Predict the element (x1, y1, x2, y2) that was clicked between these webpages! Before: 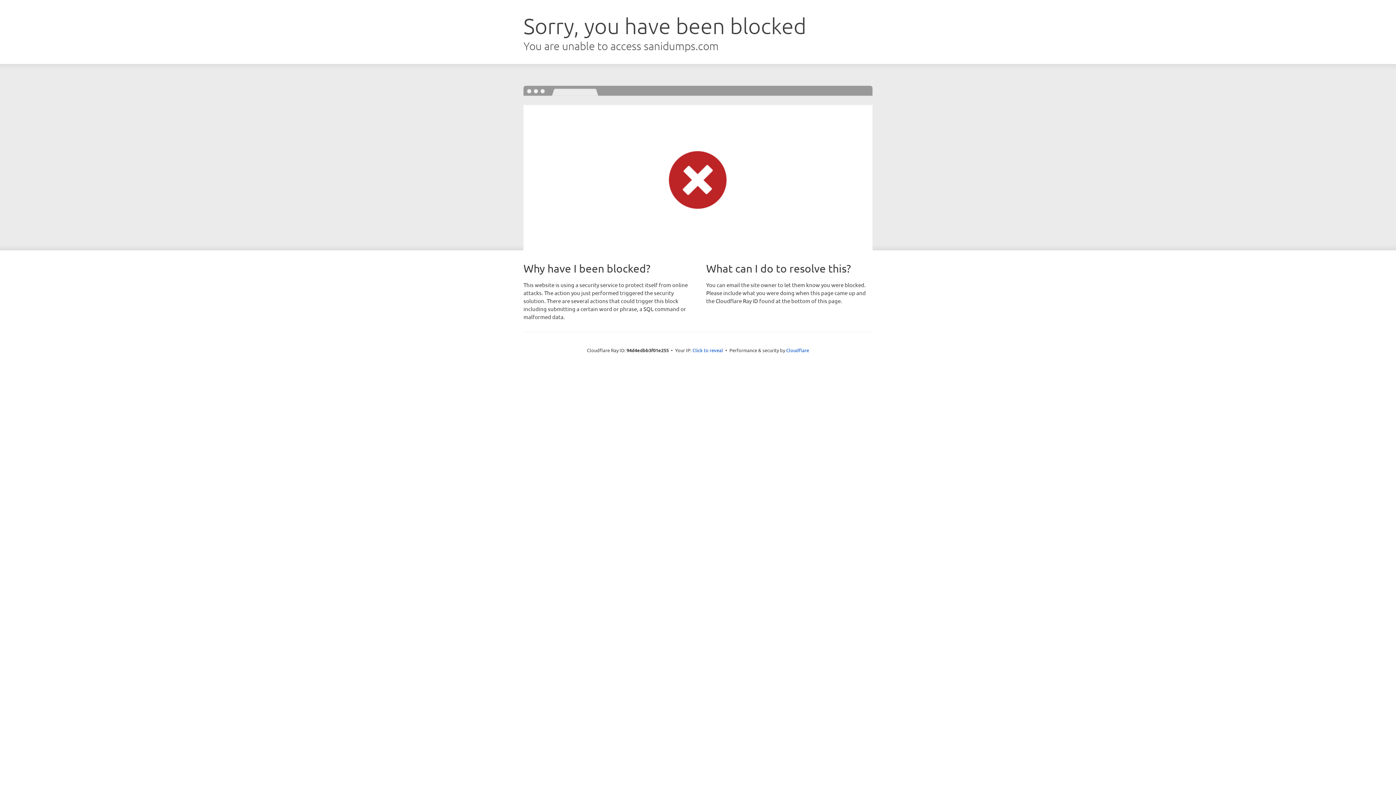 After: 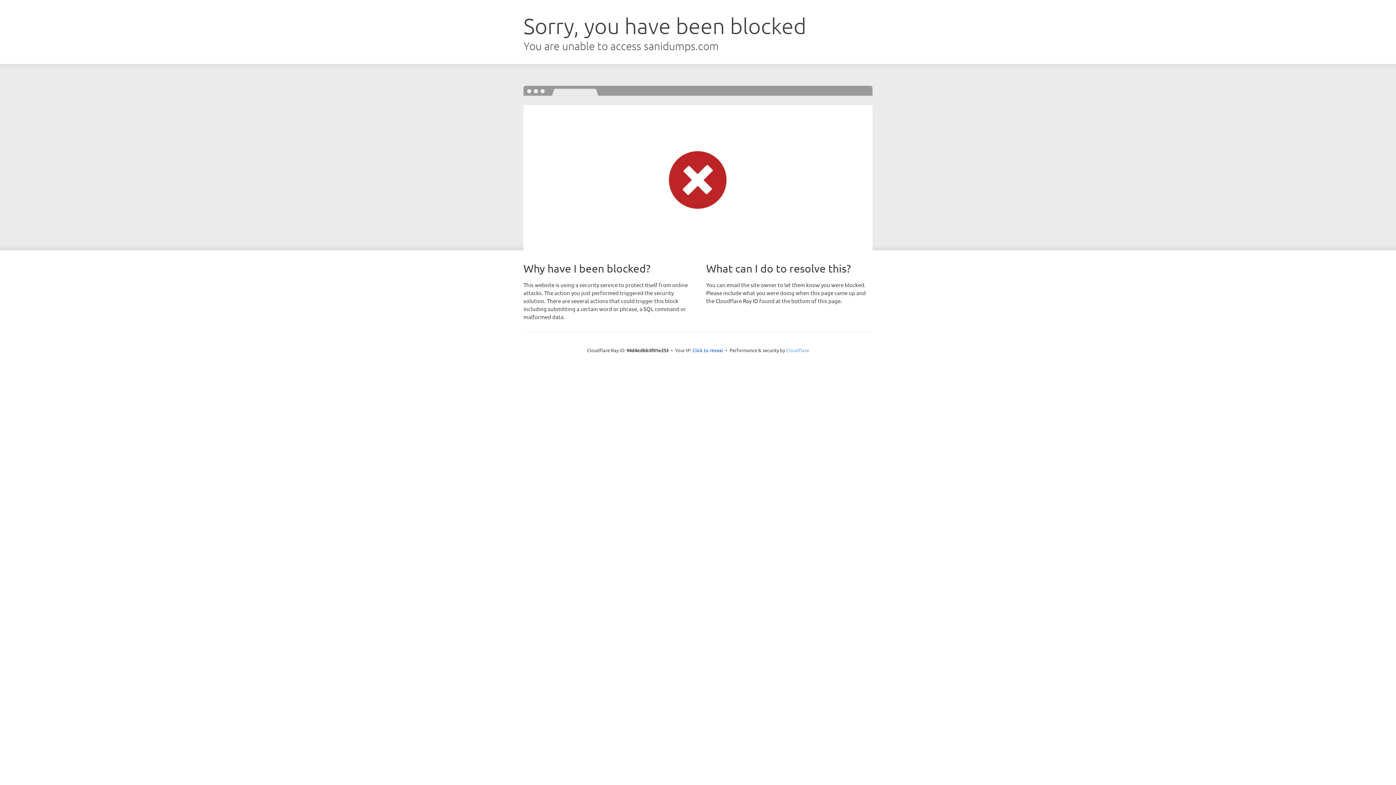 Action: label: Cloudflare bbox: (786, 347, 809, 353)